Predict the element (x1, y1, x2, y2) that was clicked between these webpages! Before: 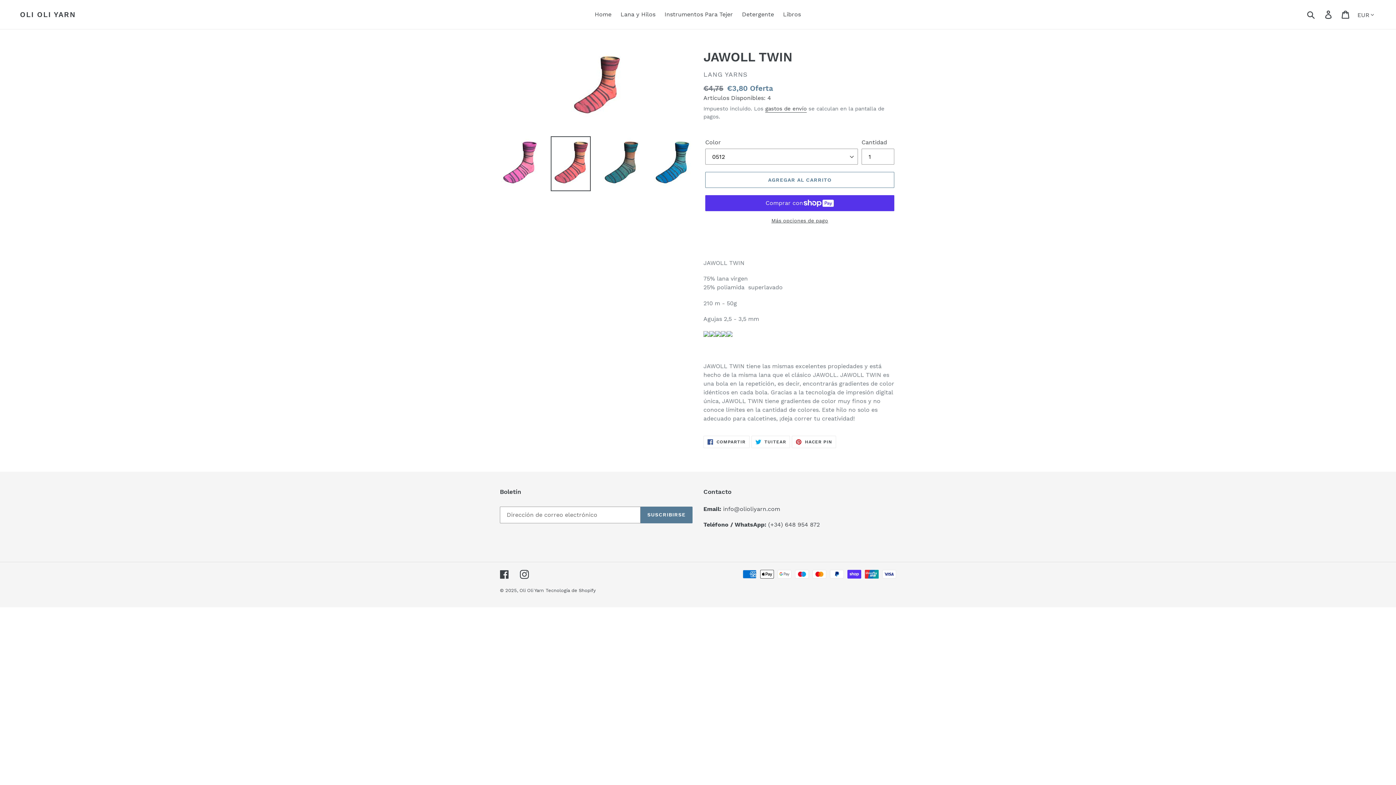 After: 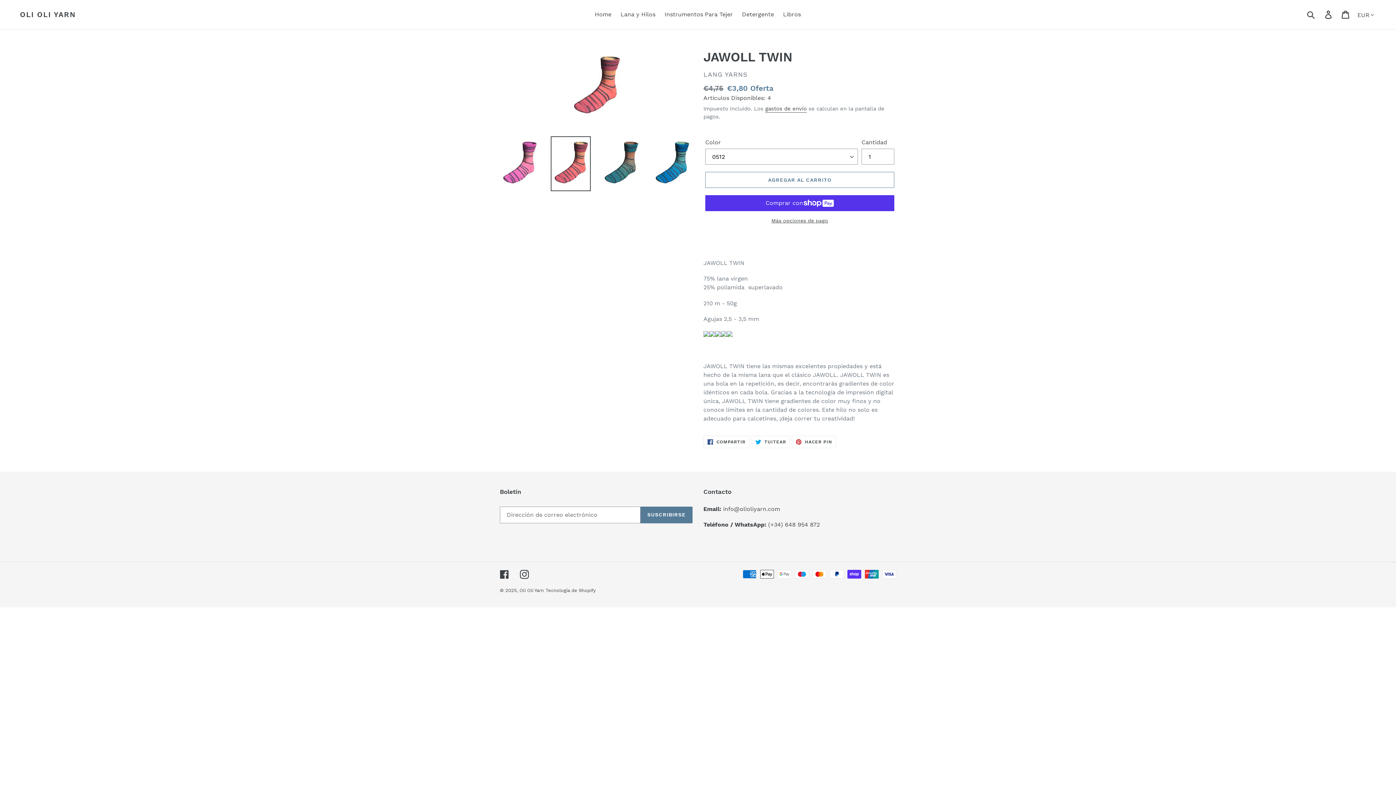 Action: bbox: (550, 136, 590, 191)